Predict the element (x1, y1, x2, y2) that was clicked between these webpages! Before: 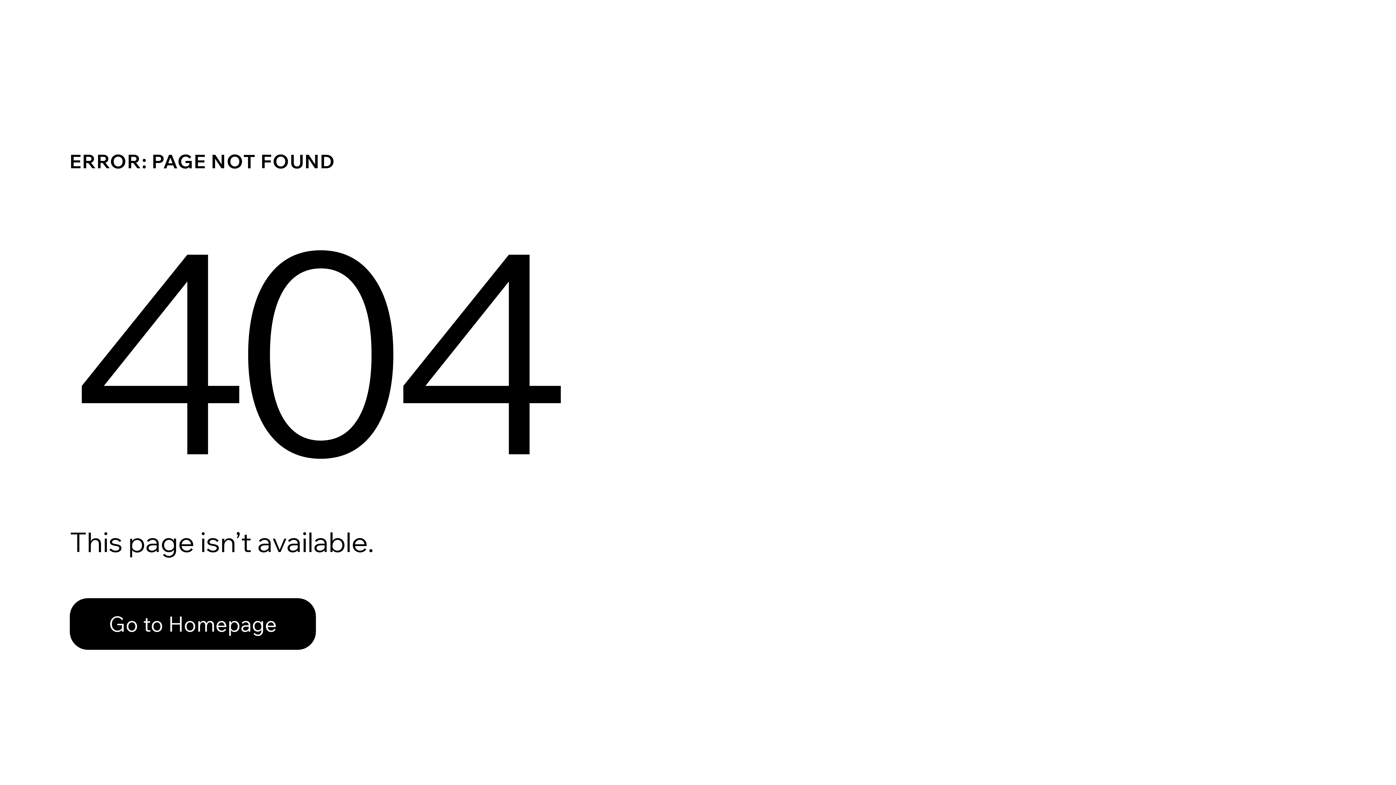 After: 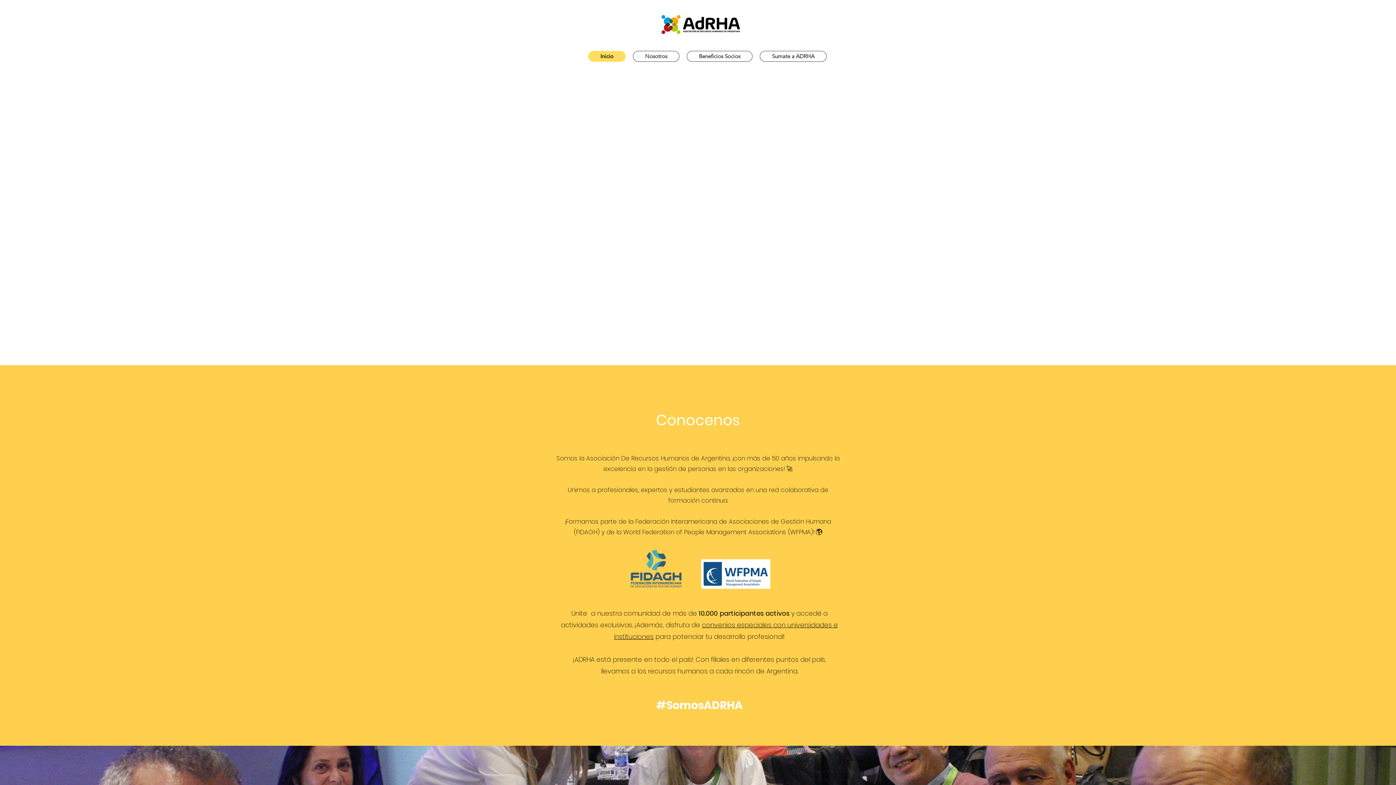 Action: bbox: (69, 582, 768, 659) label: Go to Homepage